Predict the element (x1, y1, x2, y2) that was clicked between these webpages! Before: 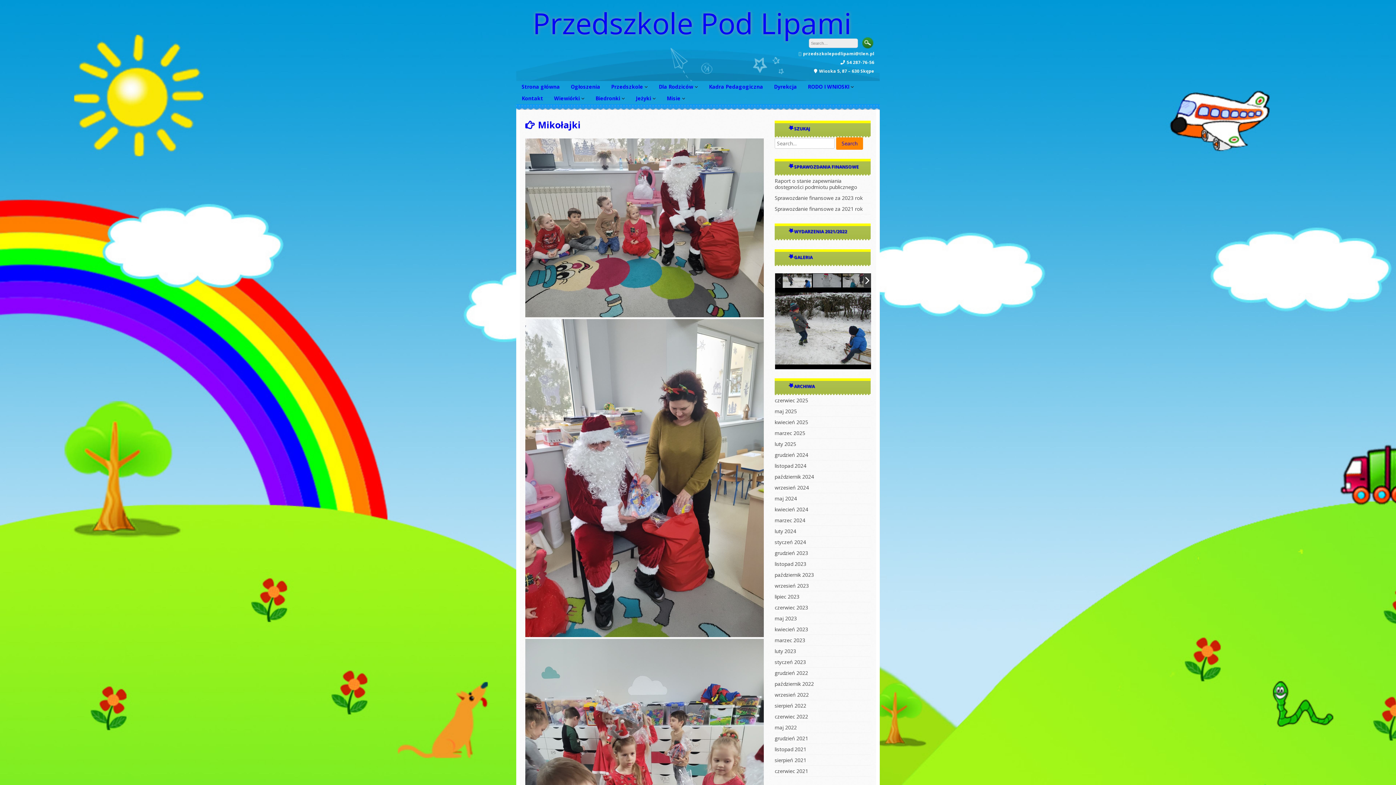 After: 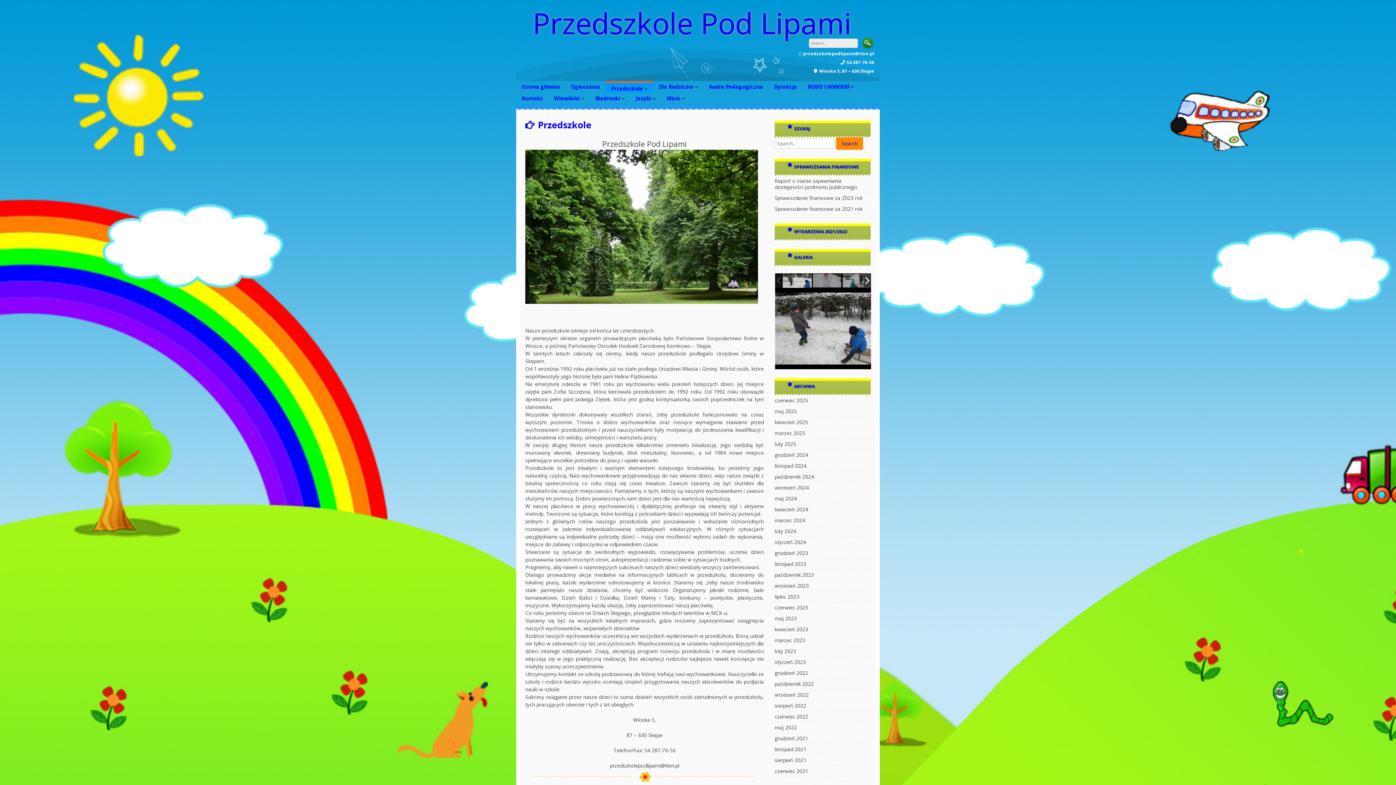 Action: bbox: (605, 81, 653, 92) label: Przedszkole